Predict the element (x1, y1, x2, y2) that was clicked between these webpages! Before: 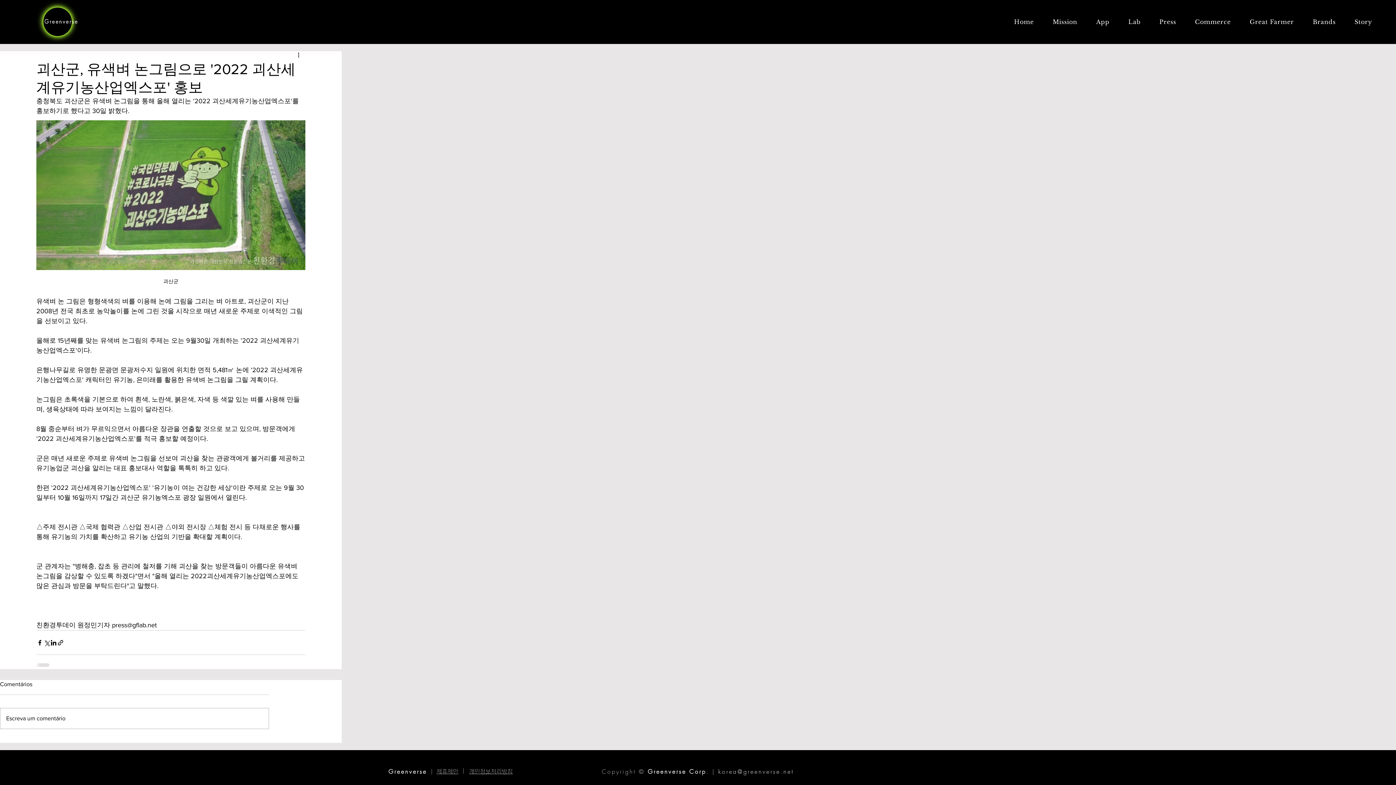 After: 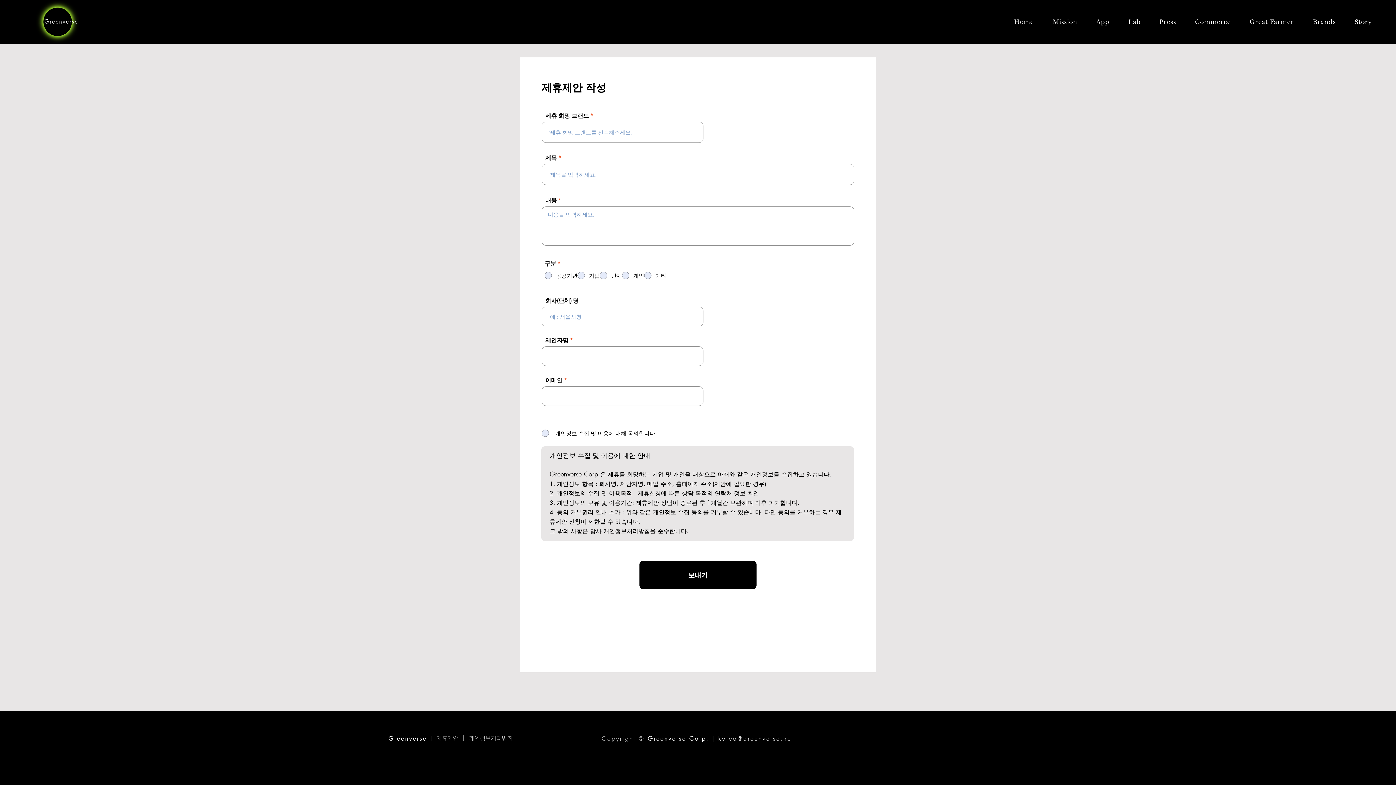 Action: label: 제휴제안 bbox: (436, 768, 458, 775)